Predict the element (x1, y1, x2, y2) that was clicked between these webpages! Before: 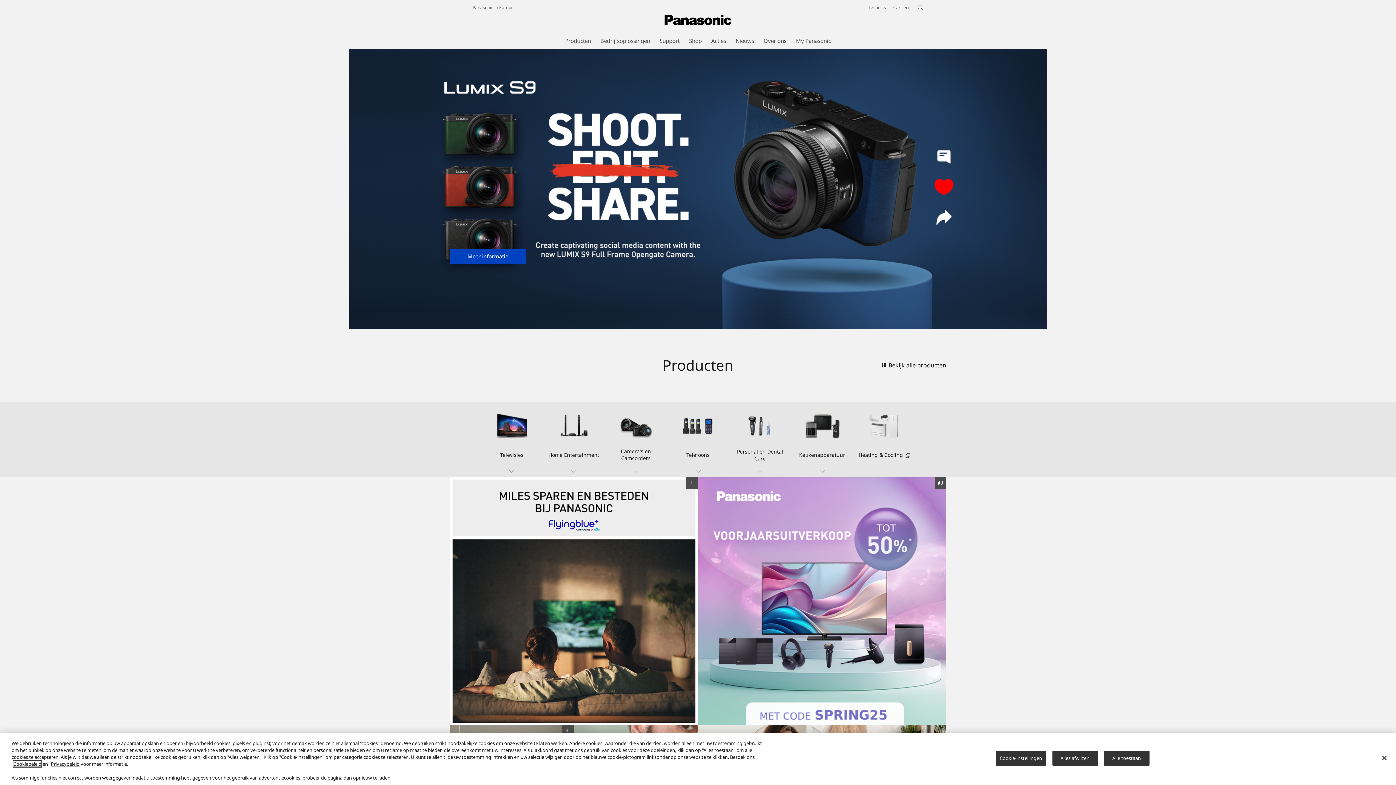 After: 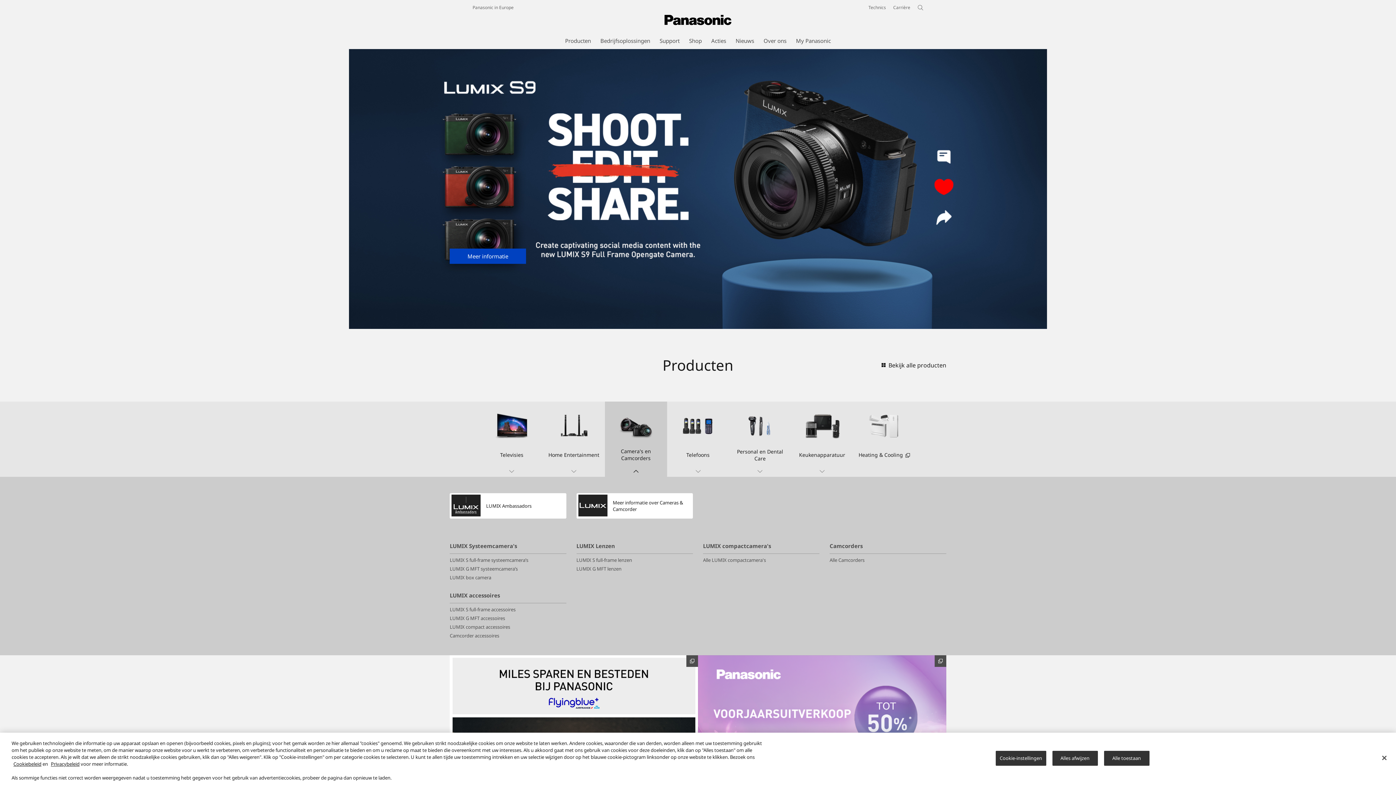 Action: label: Camera's en Camcorders bbox: (605, 401, 667, 477)